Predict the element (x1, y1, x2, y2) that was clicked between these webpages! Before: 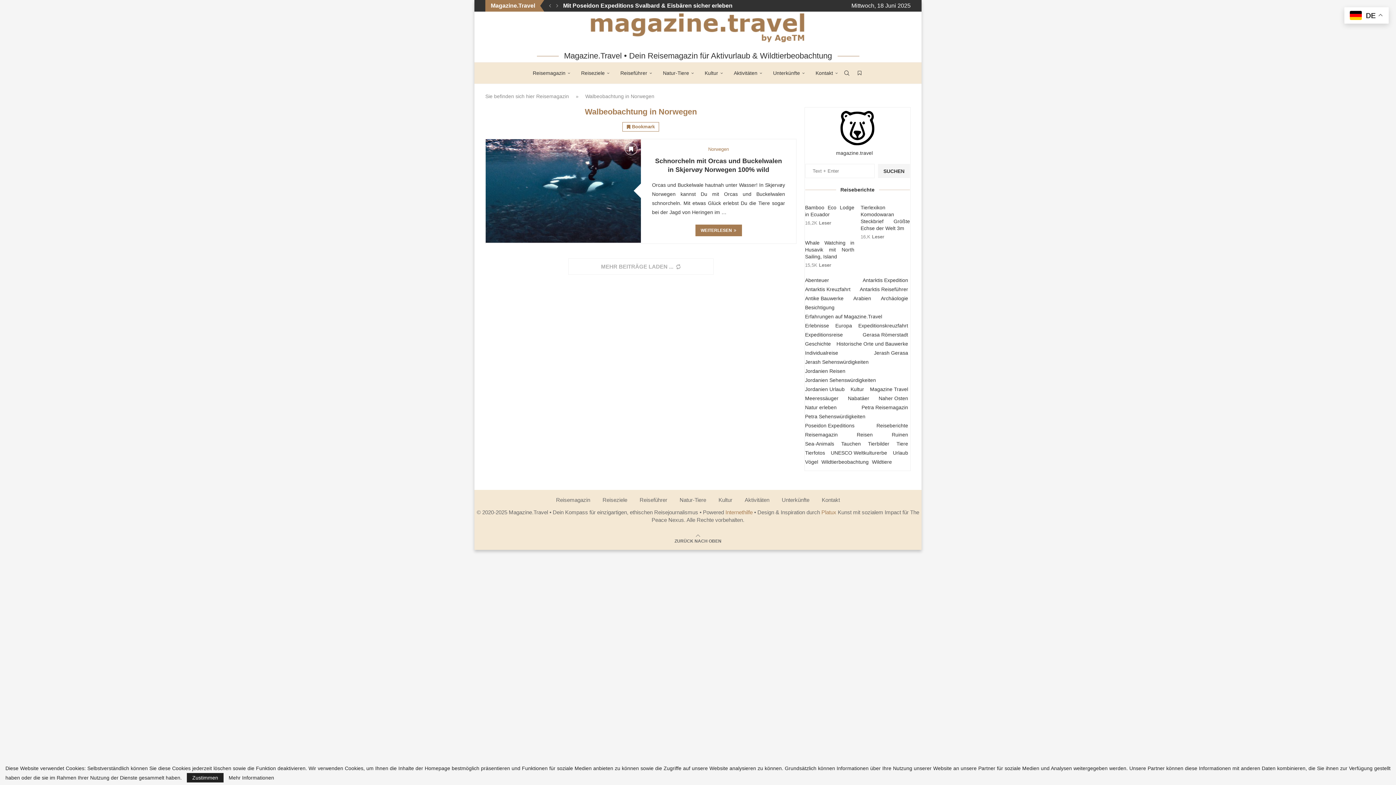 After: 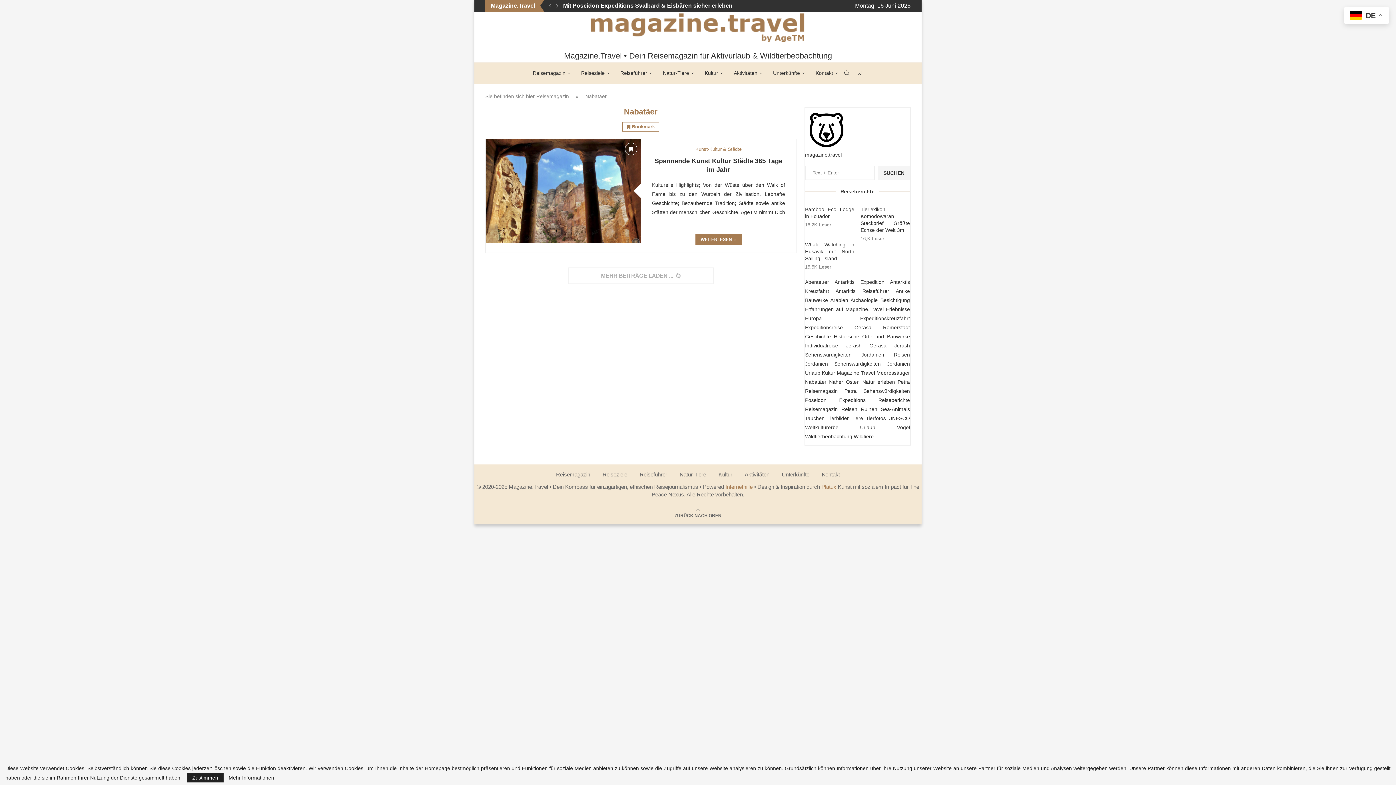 Action: bbox: (848, 394, 869, 403) label: Nabatäer (26 Einträge)